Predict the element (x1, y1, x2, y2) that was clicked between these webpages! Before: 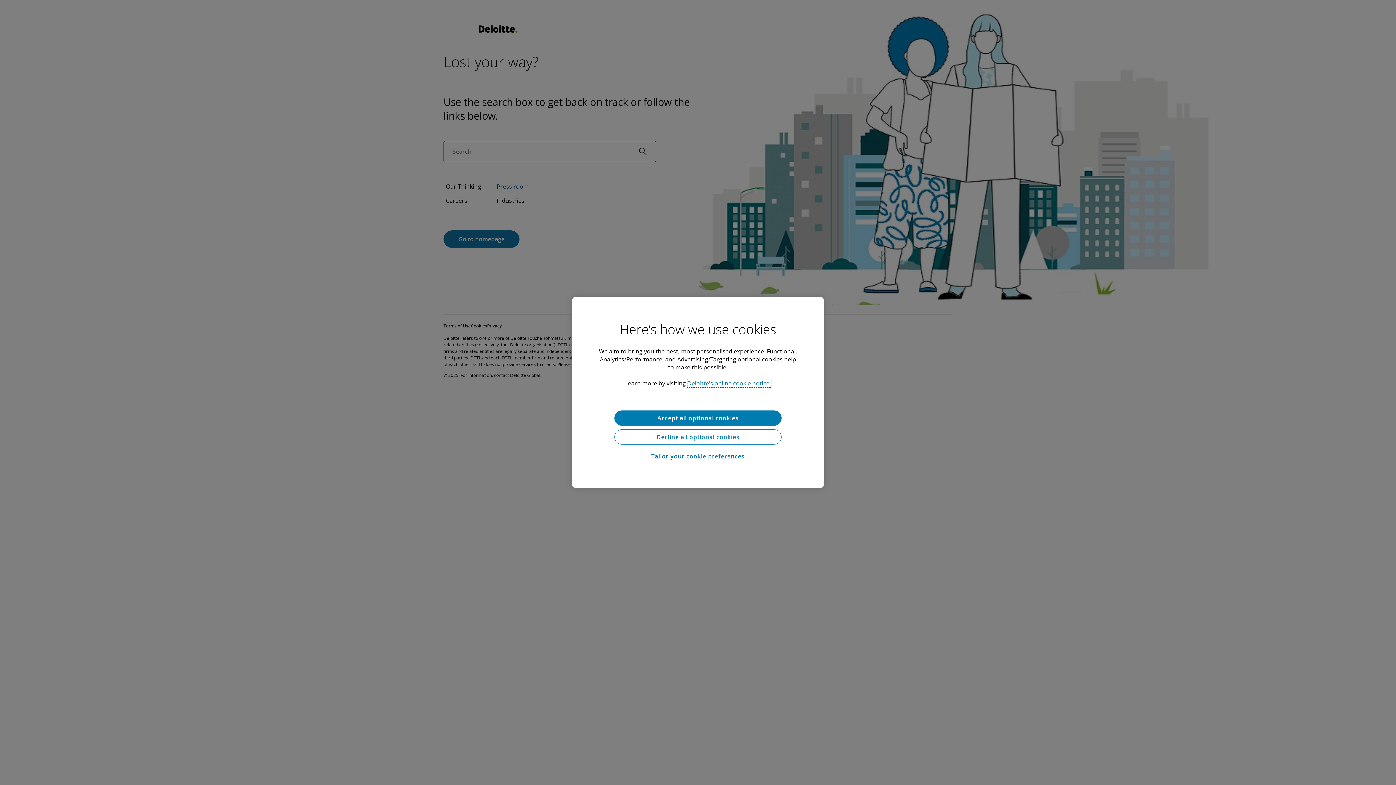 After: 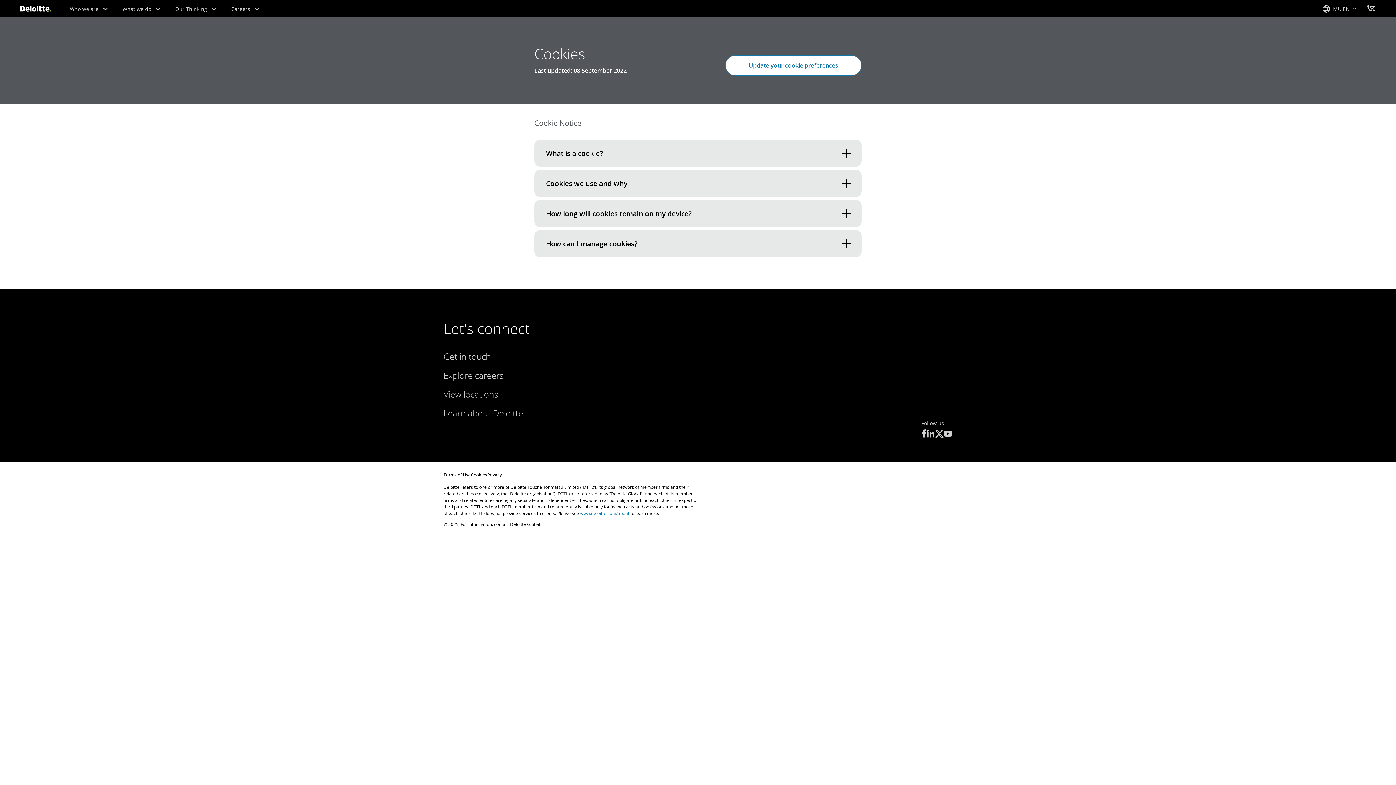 Action: label: More information about your privacy bbox: (687, 379, 771, 387)